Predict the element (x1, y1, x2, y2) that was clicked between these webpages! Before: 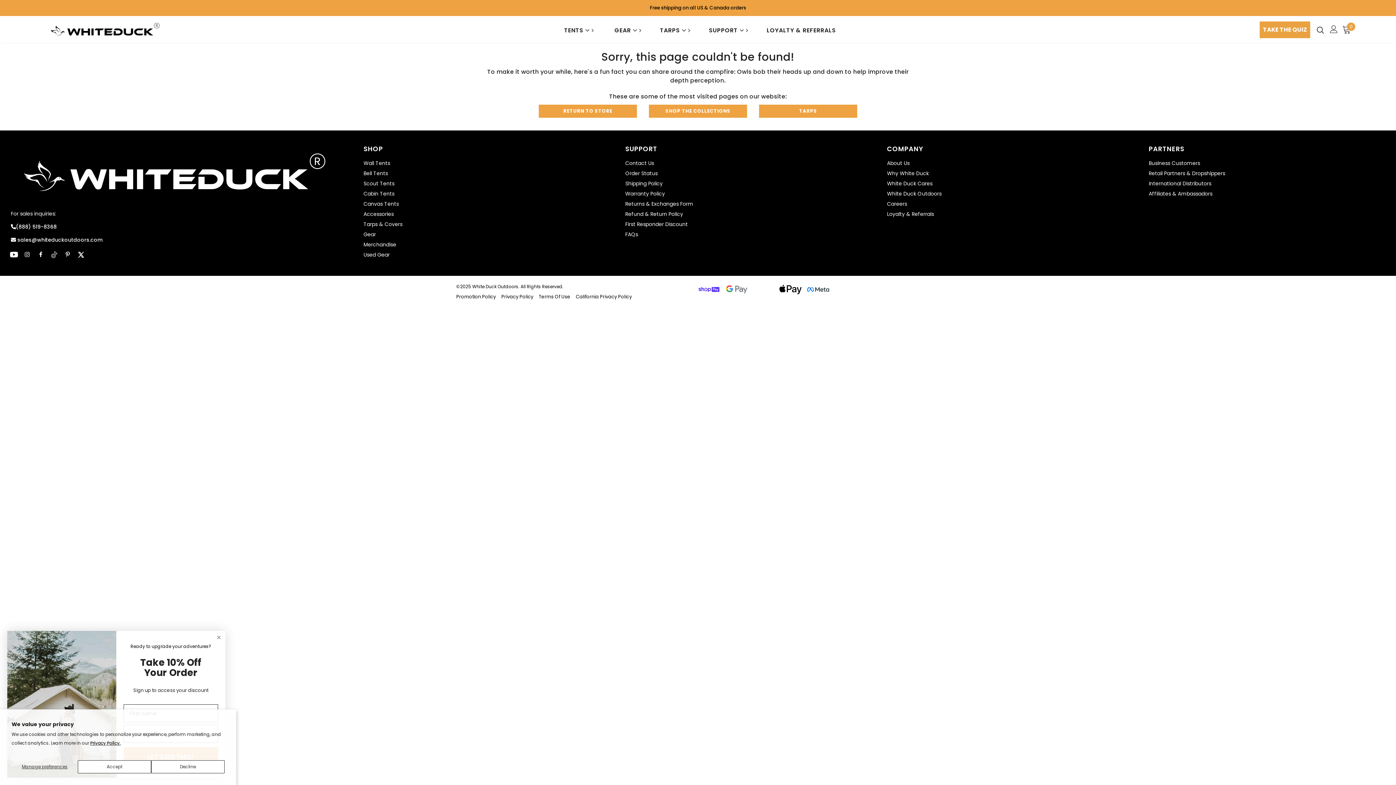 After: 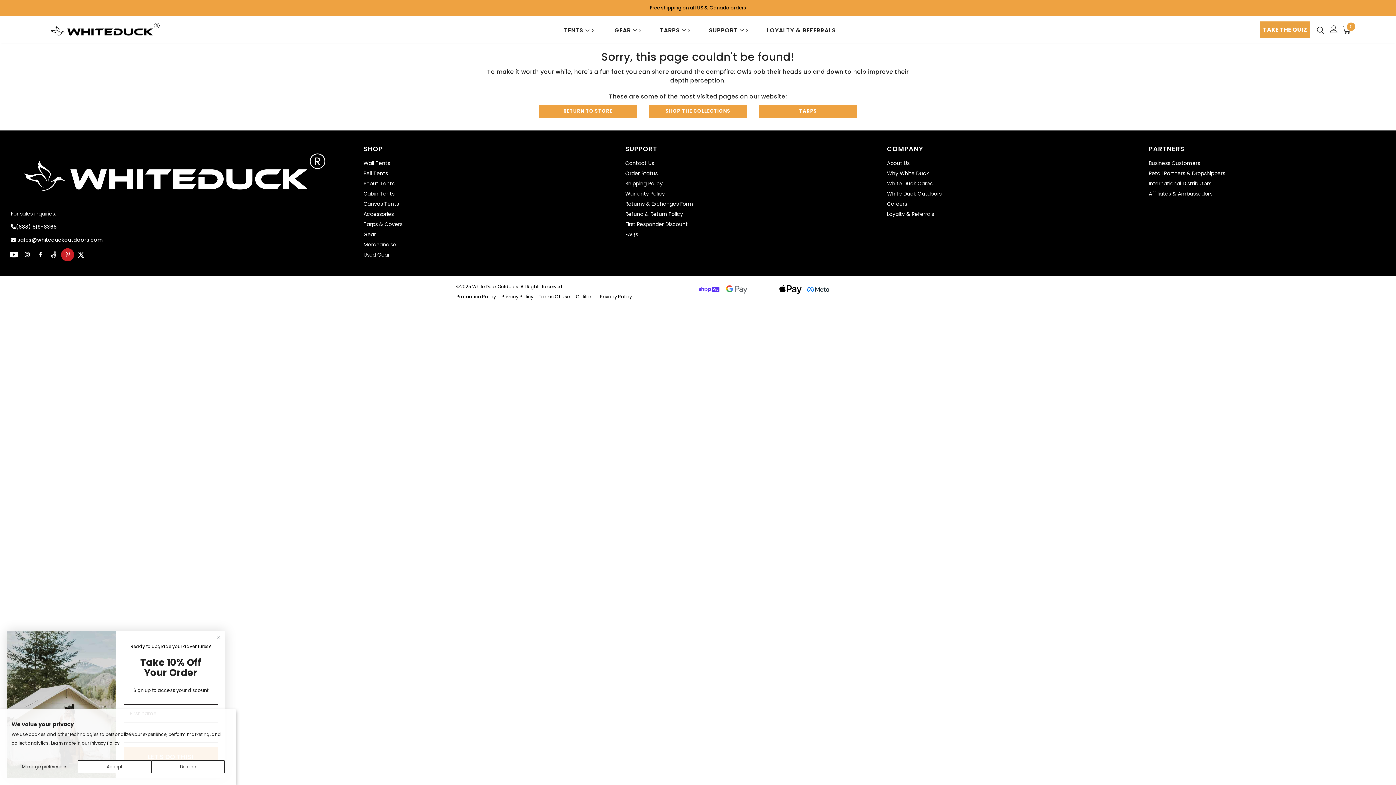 Action: bbox: (61, 248, 74, 261)